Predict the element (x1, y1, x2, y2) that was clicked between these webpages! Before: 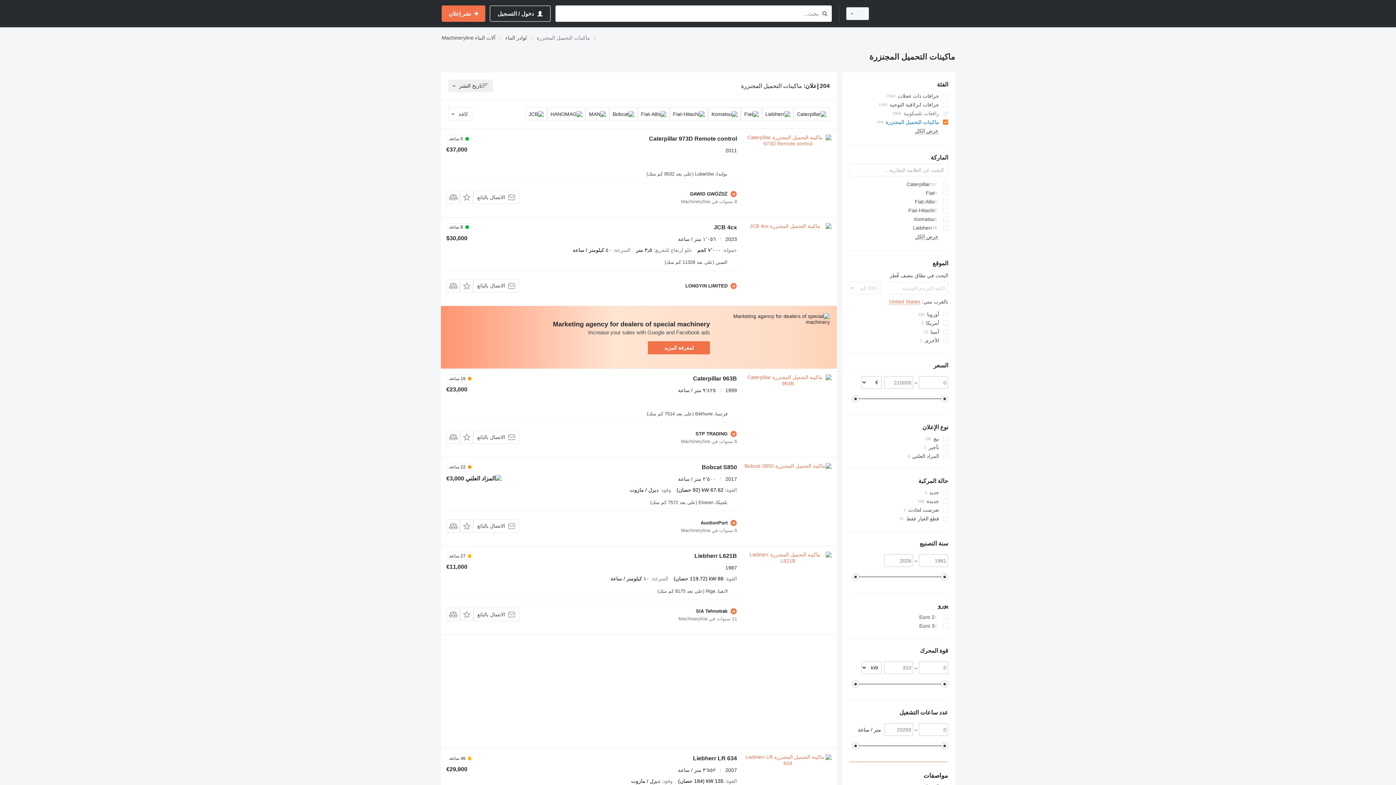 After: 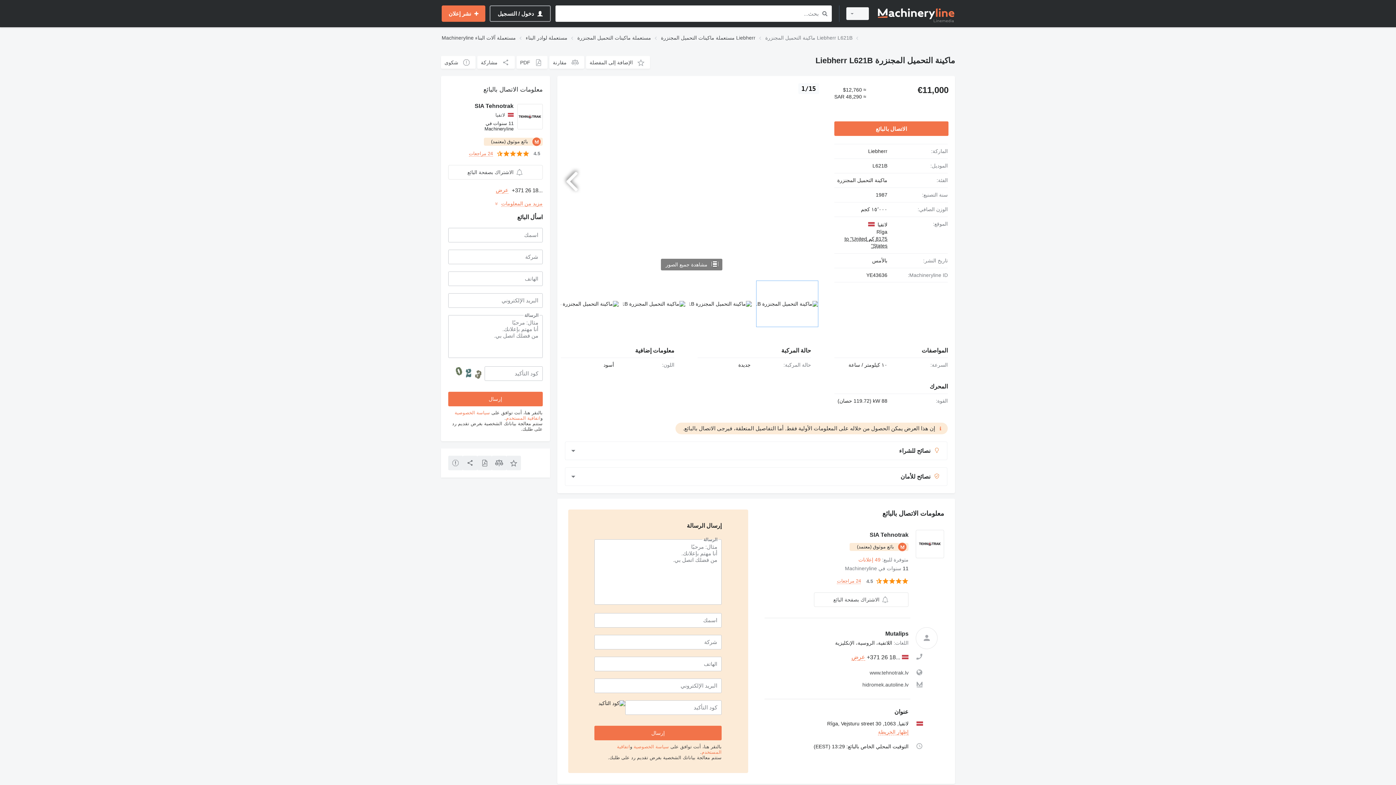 Action: bbox: (694, 553, 737, 561) label: Liebherr L621B